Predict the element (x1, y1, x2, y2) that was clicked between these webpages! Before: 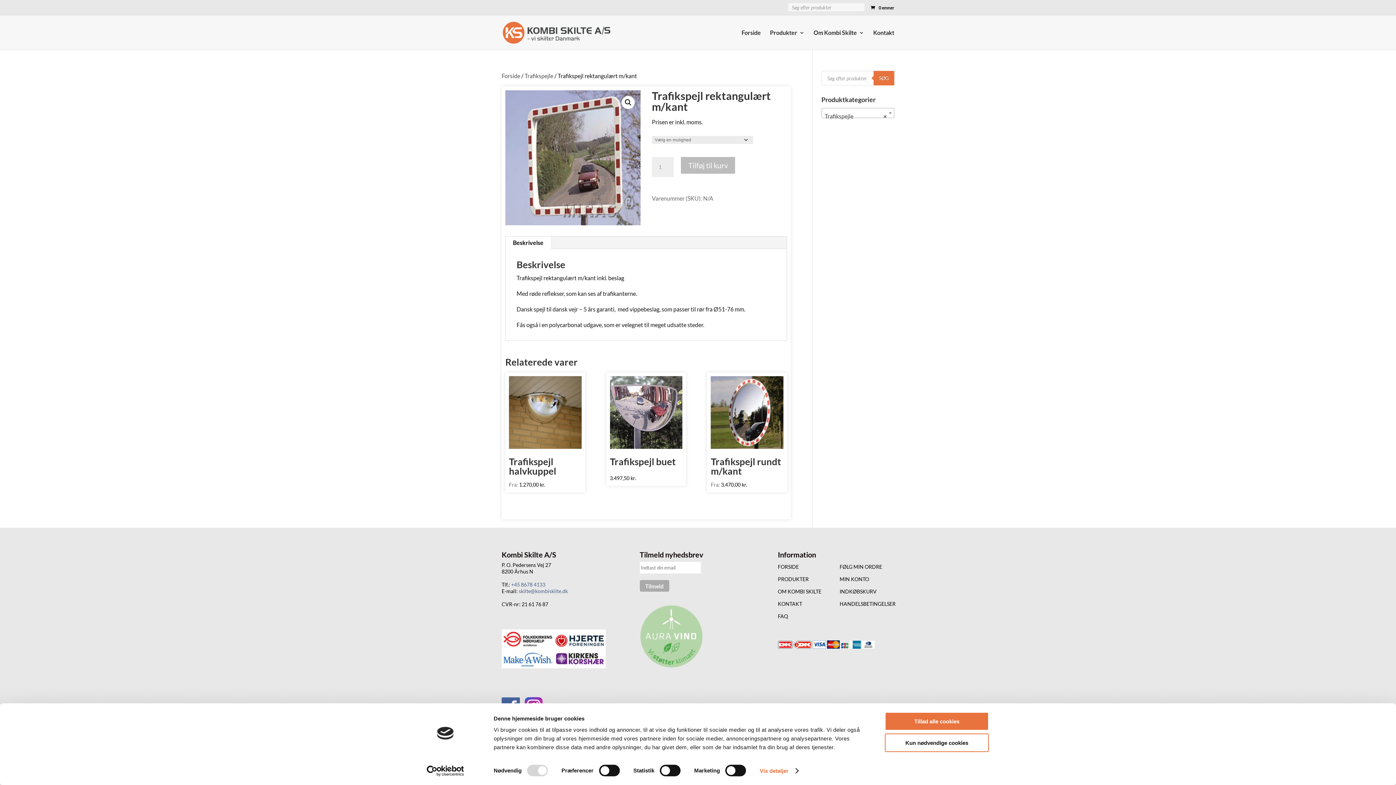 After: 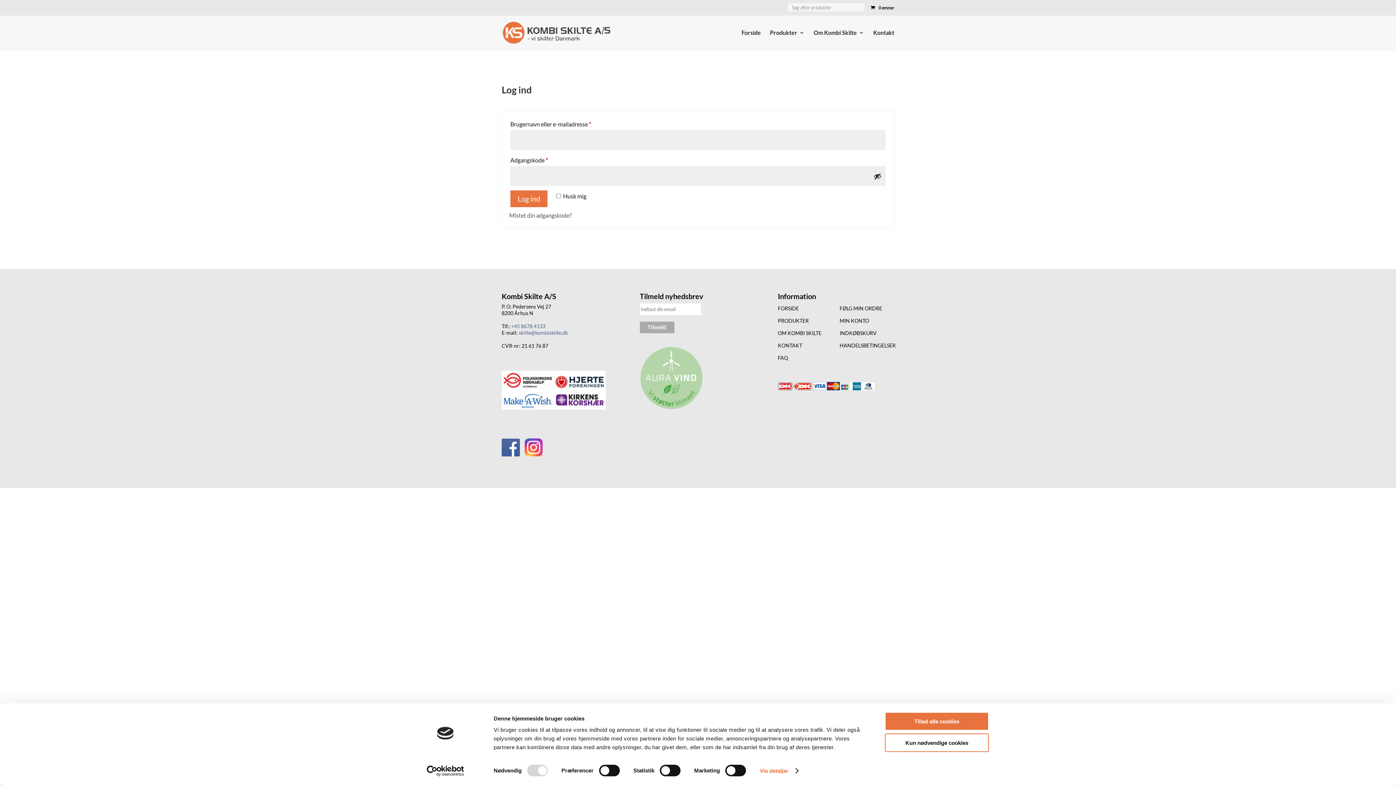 Action: bbox: (839, 576, 869, 582) label: MIN KONTO